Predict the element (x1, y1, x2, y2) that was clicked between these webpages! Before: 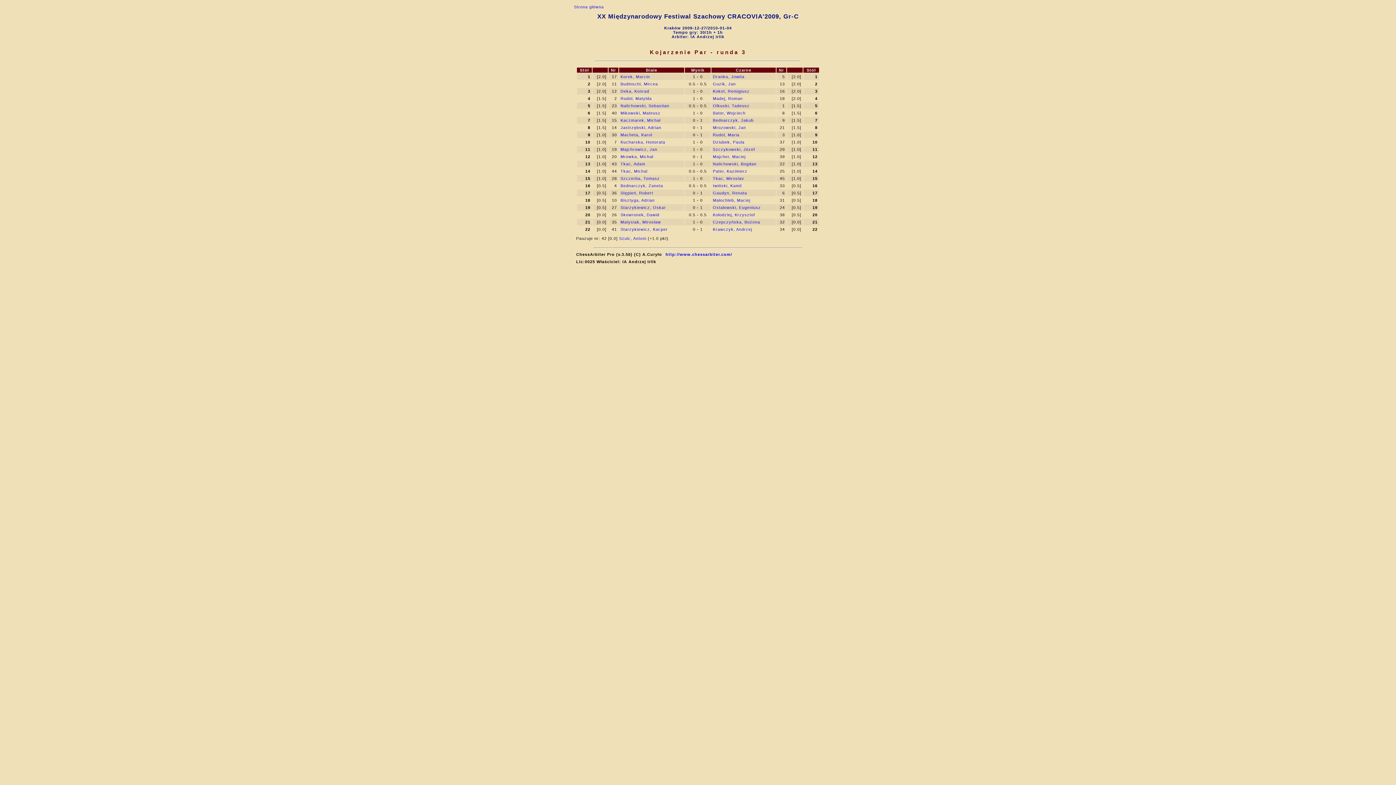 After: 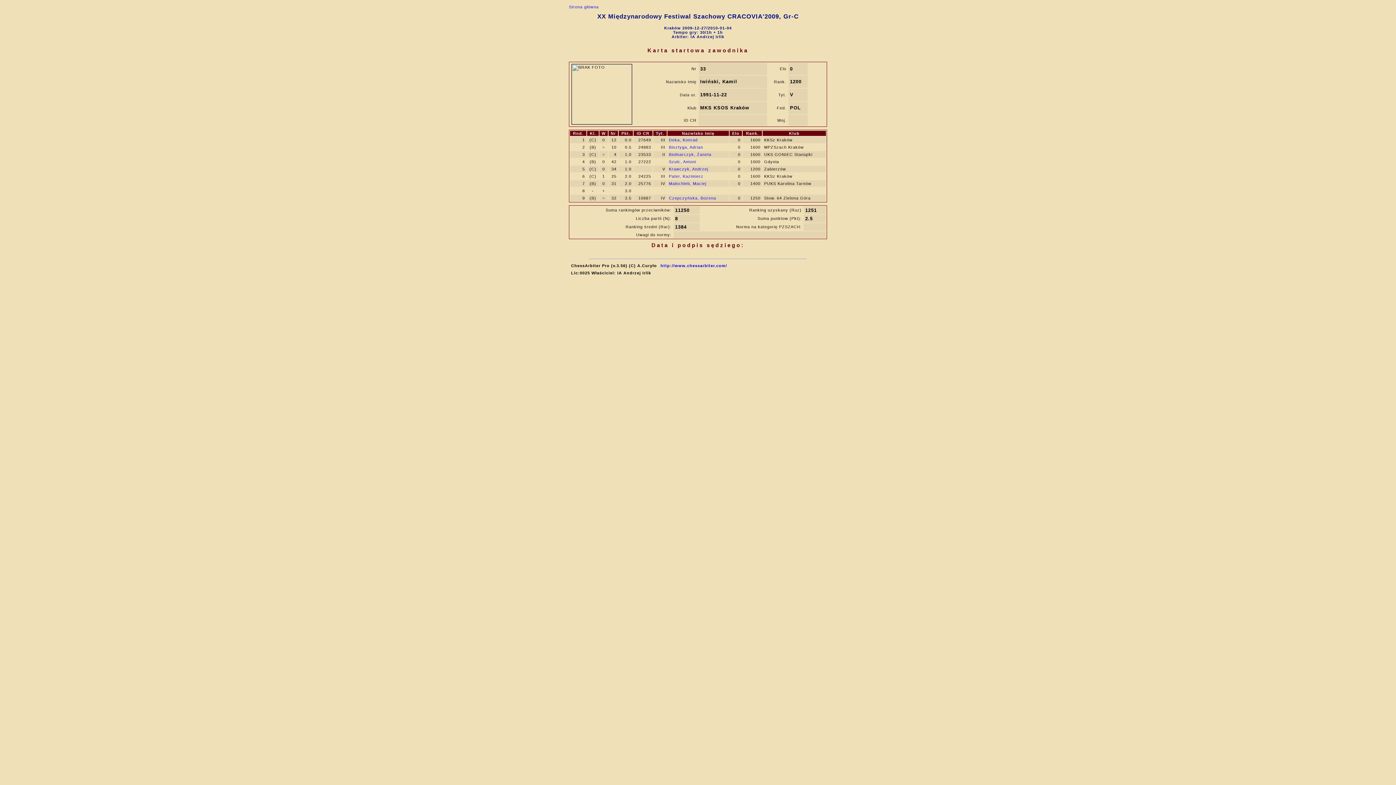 Action: bbox: (713, 183, 741, 188) label: Iwiński, Kamil